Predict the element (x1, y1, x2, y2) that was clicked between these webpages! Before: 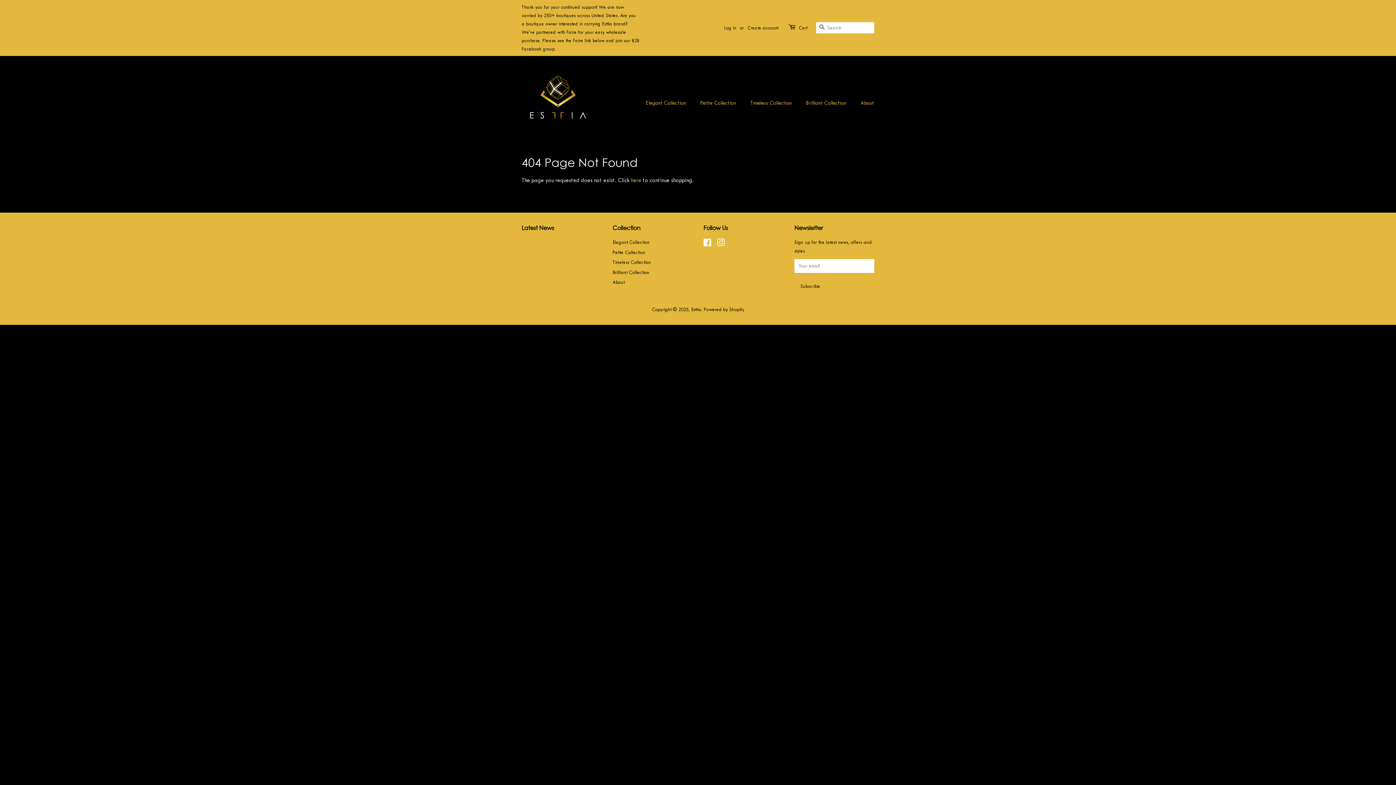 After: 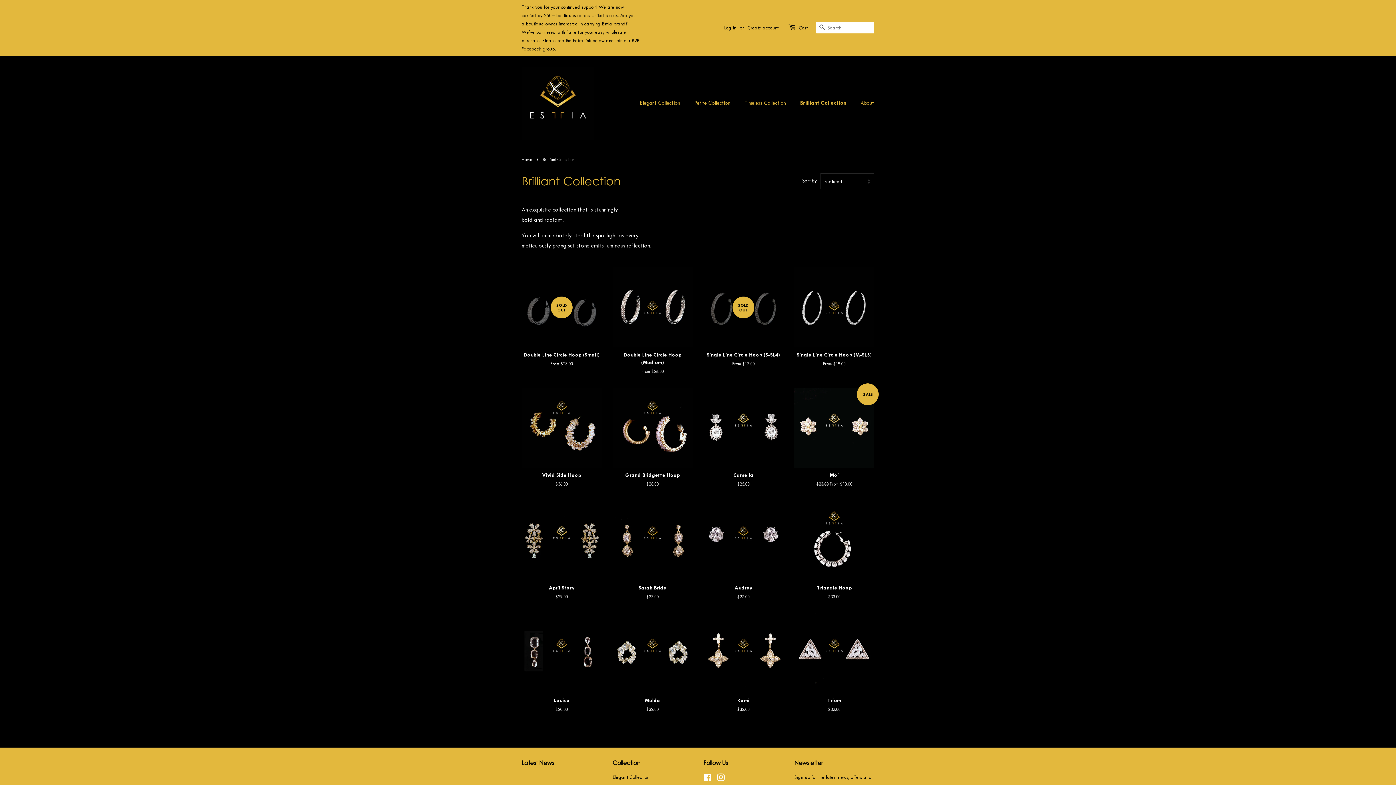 Action: bbox: (800, 95, 853, 110) label: Brilliant Collection